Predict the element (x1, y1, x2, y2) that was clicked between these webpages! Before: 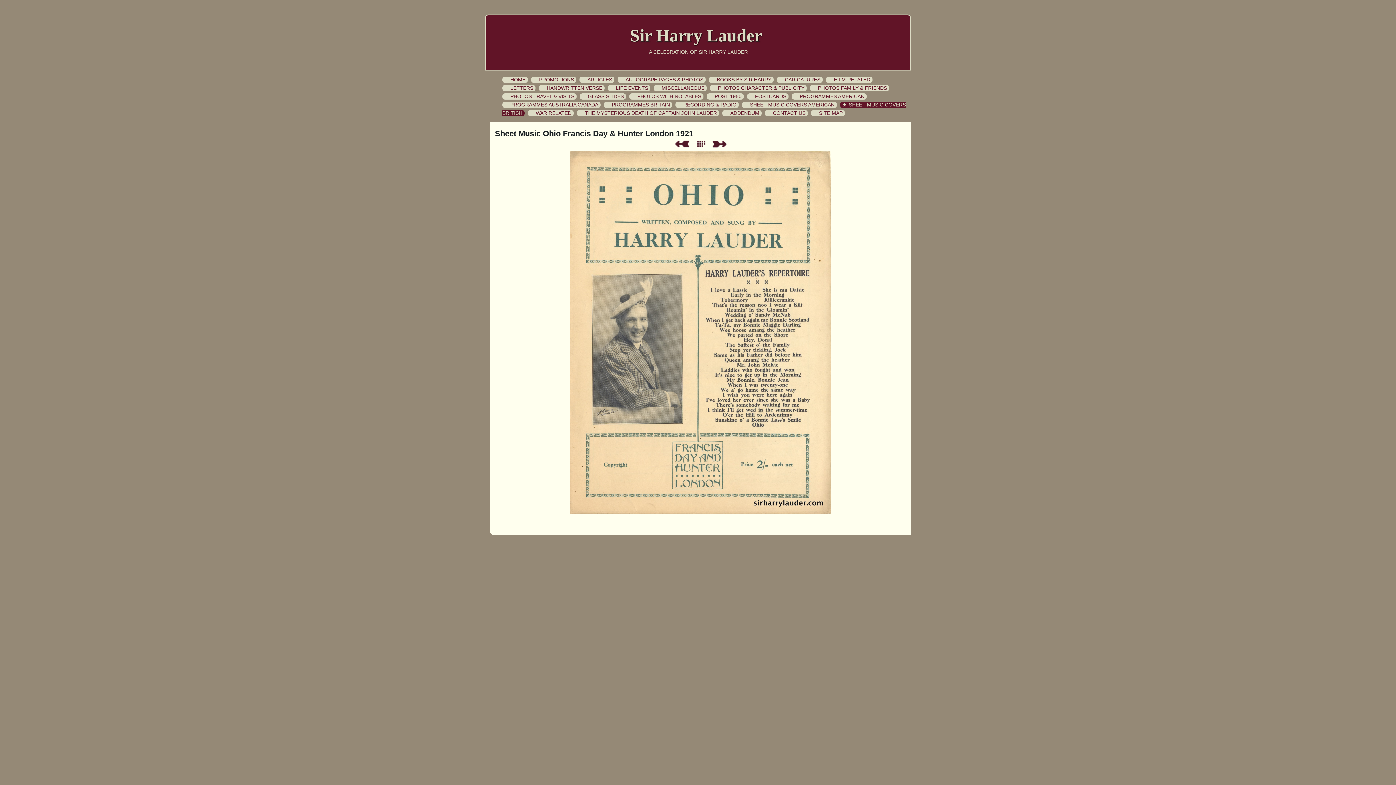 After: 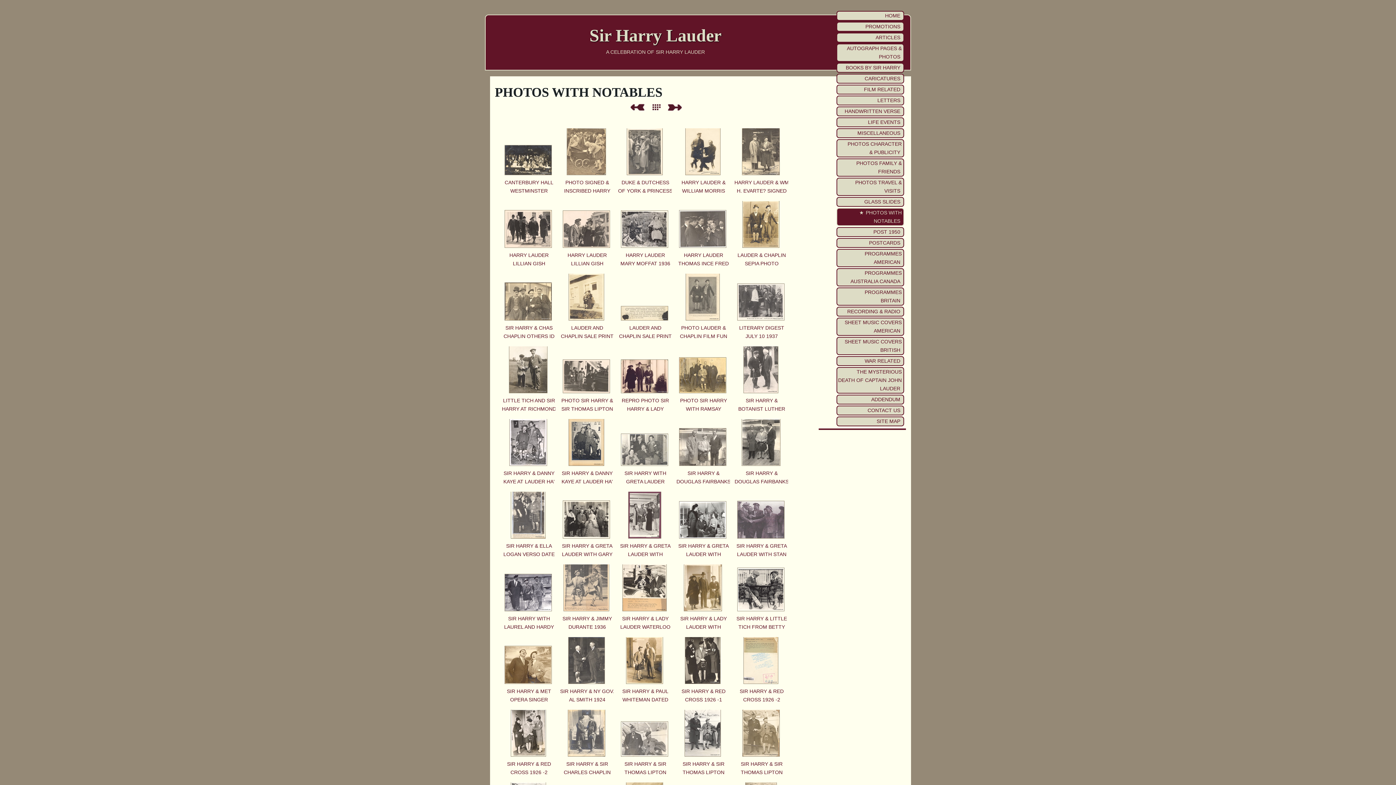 Action: label: PHOTOS WITH NOTABLES bbox: (630, 93, 702, 100)